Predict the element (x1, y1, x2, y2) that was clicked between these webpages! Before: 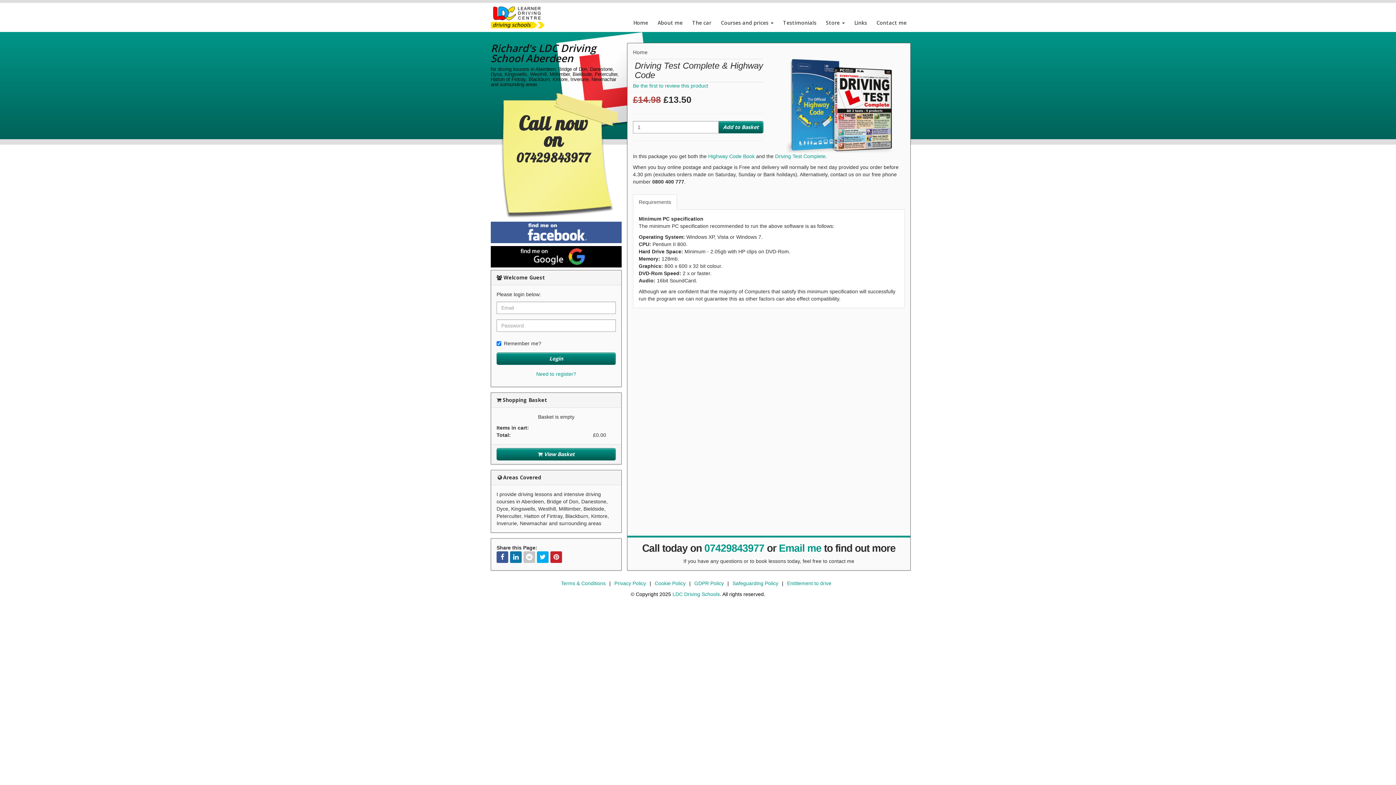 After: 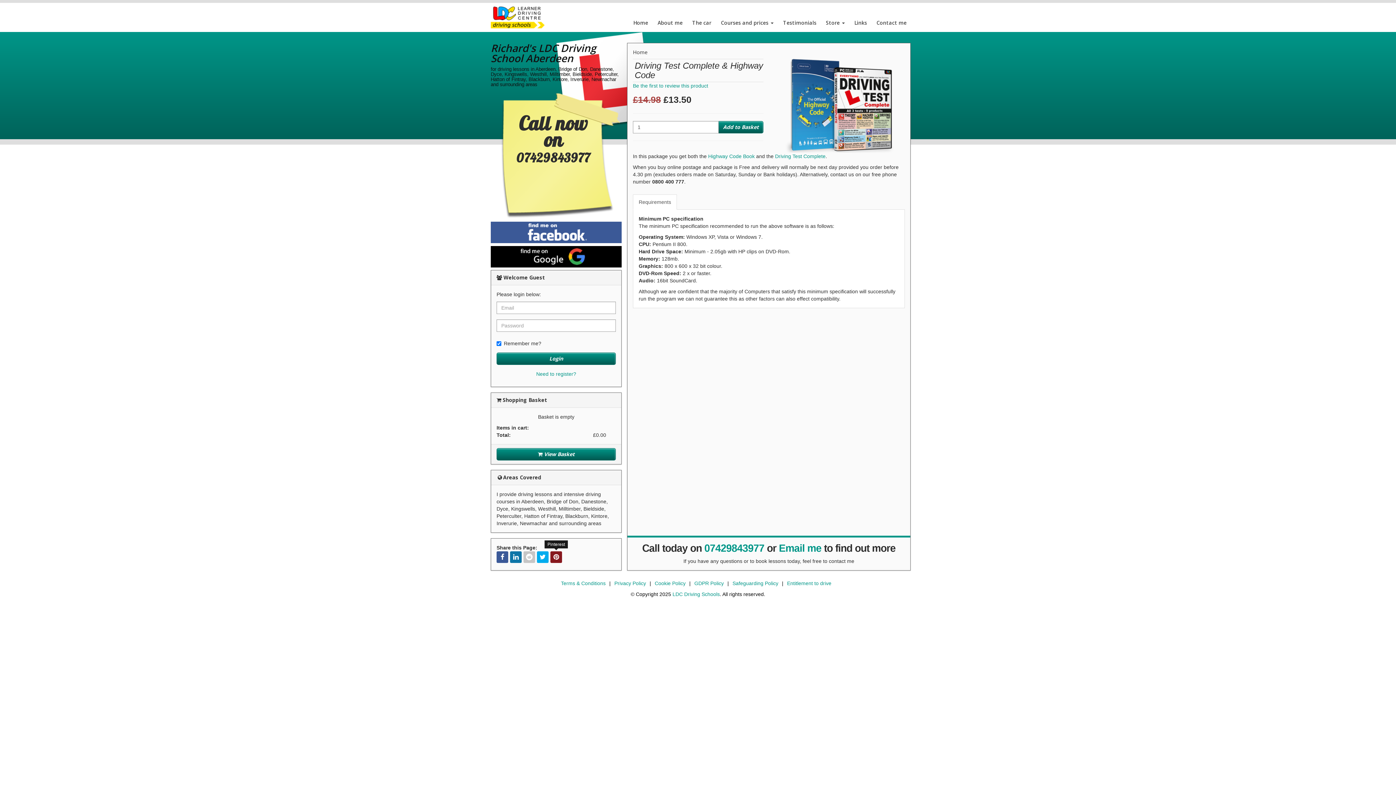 Action: bbox: (550, 551, 562, 563) label: Pinterest